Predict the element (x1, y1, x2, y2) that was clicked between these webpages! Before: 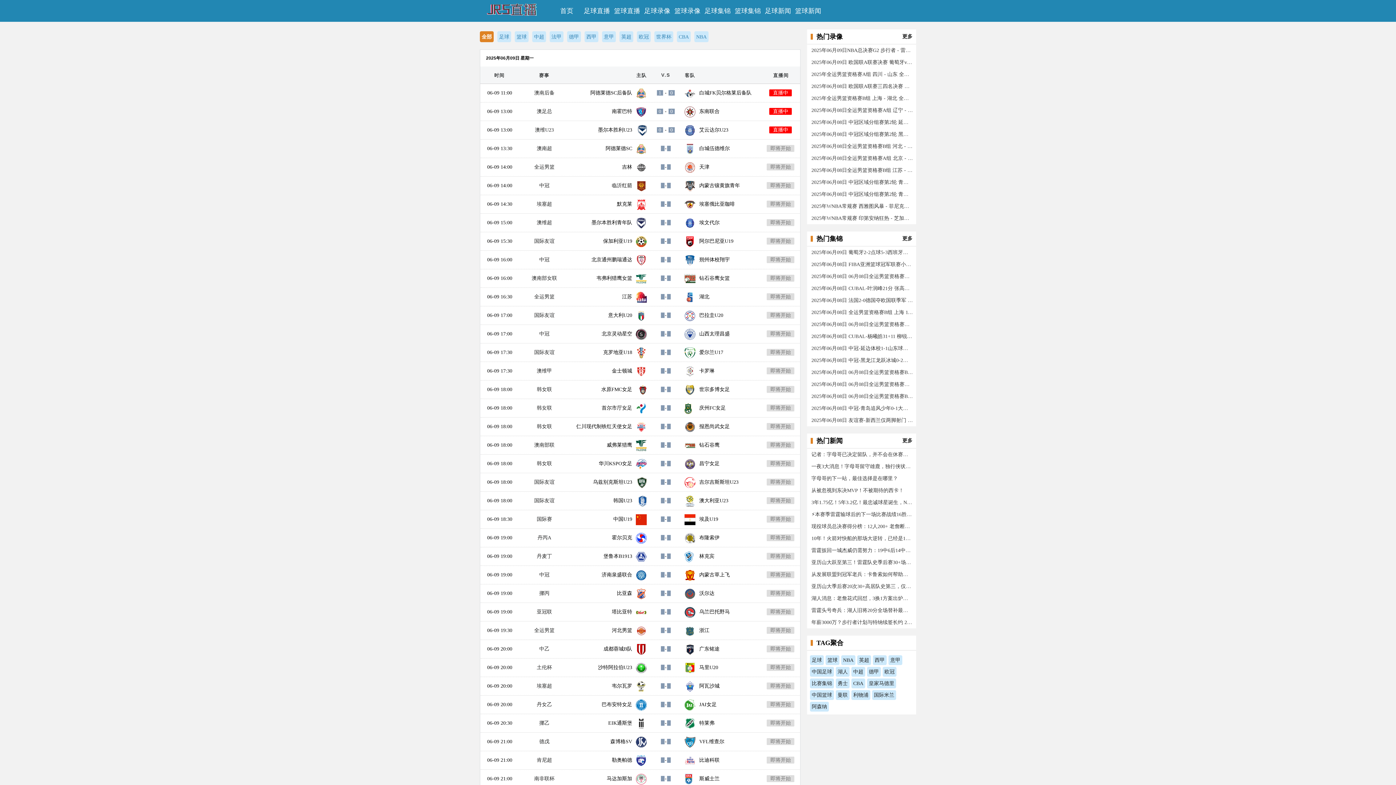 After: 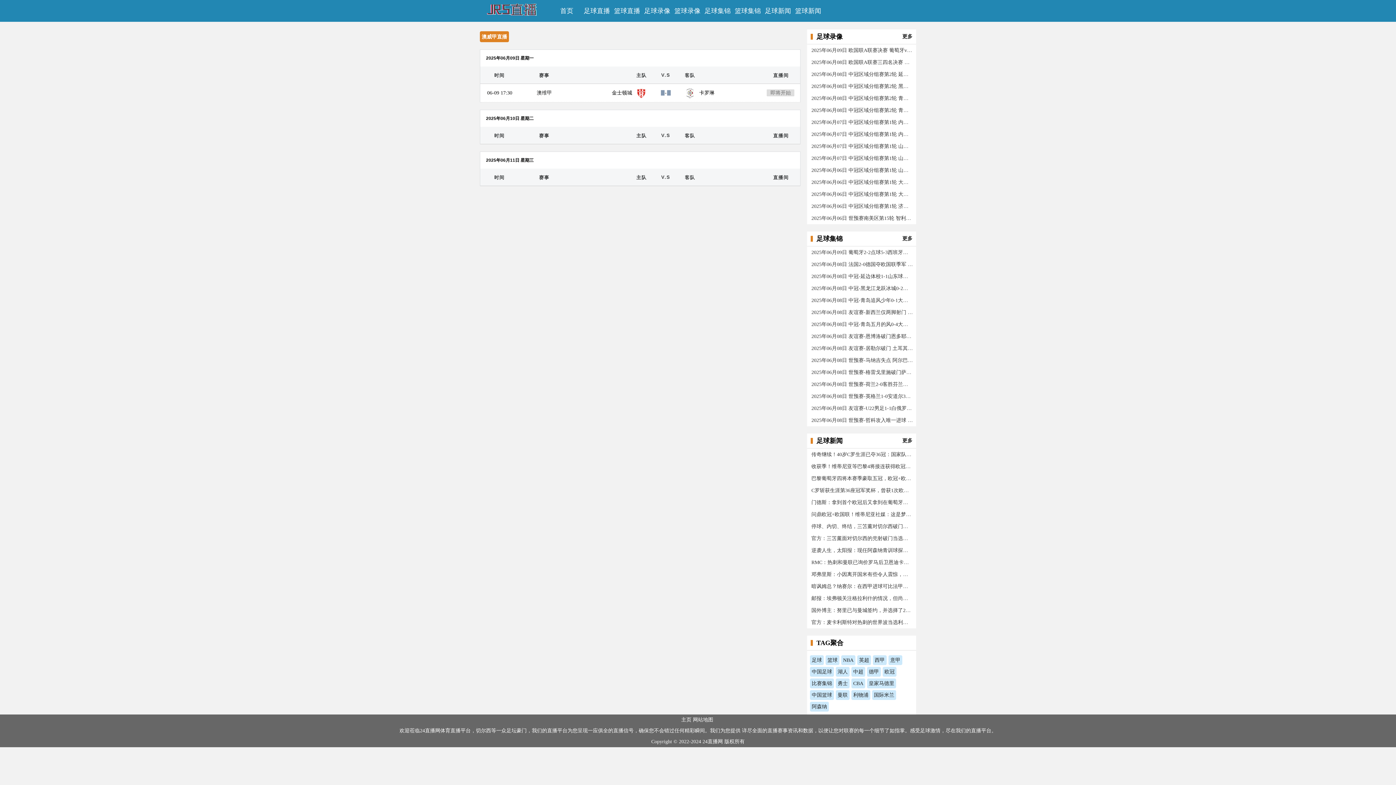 Action: bbox: (536, 368, 552, 373) label: 澳维甲